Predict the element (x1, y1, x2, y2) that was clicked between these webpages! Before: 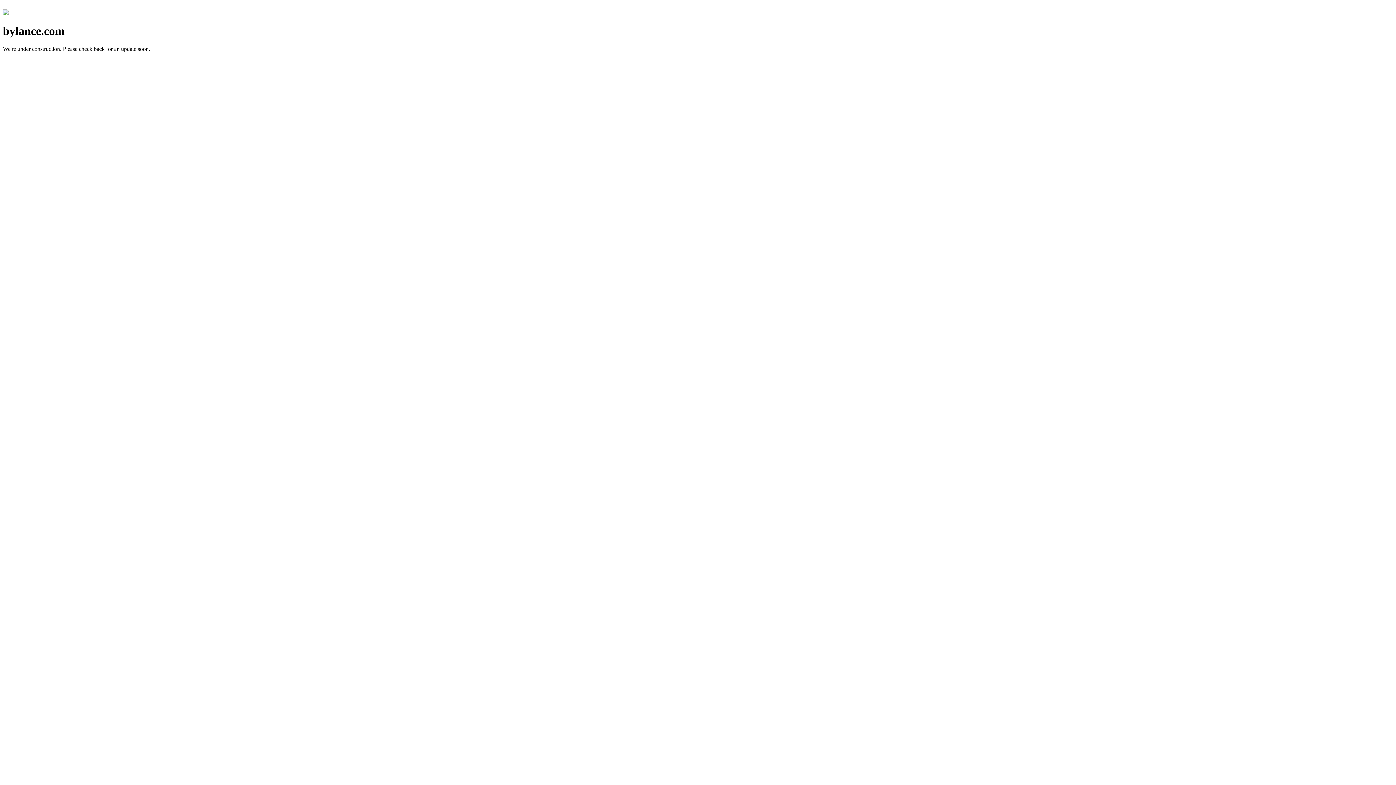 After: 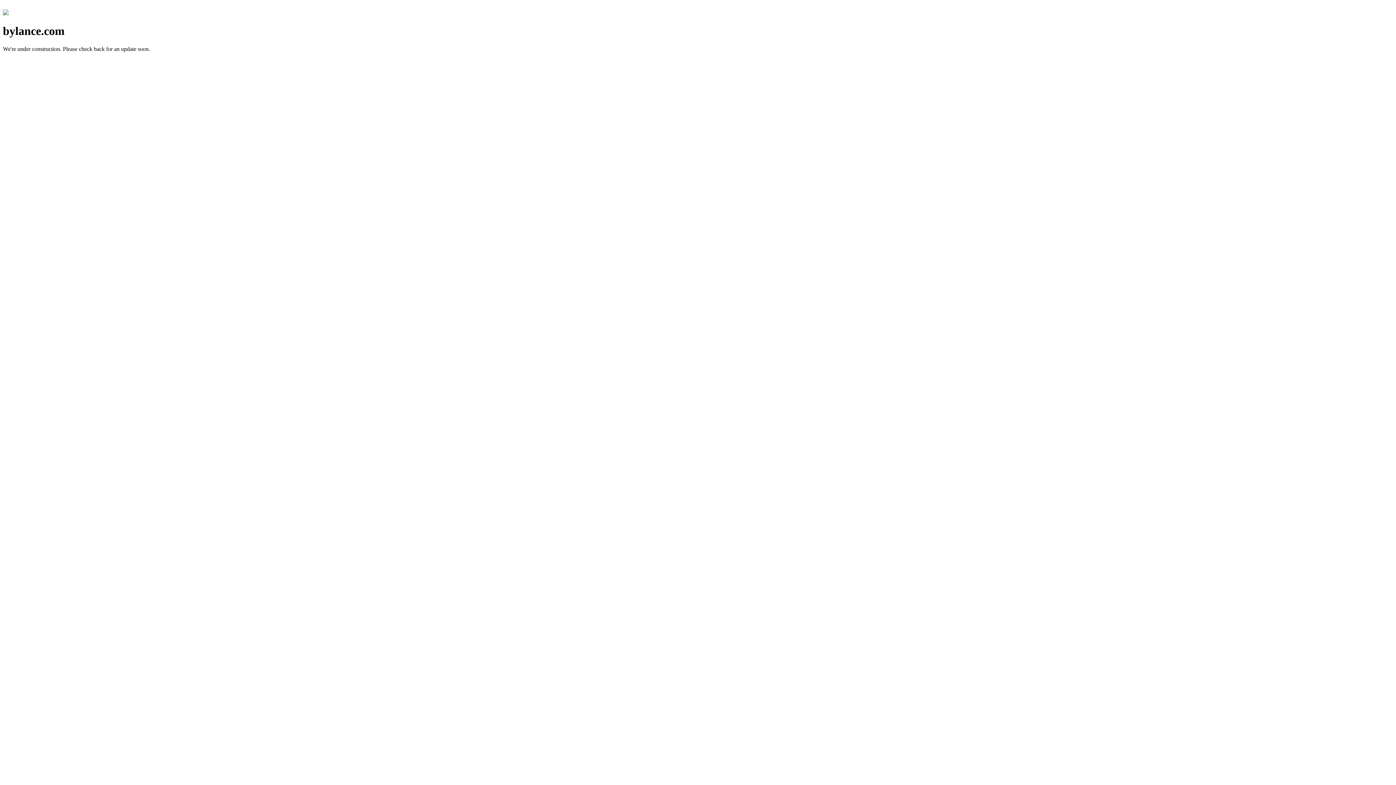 Action: bbox: (2, 10, 8, 16)